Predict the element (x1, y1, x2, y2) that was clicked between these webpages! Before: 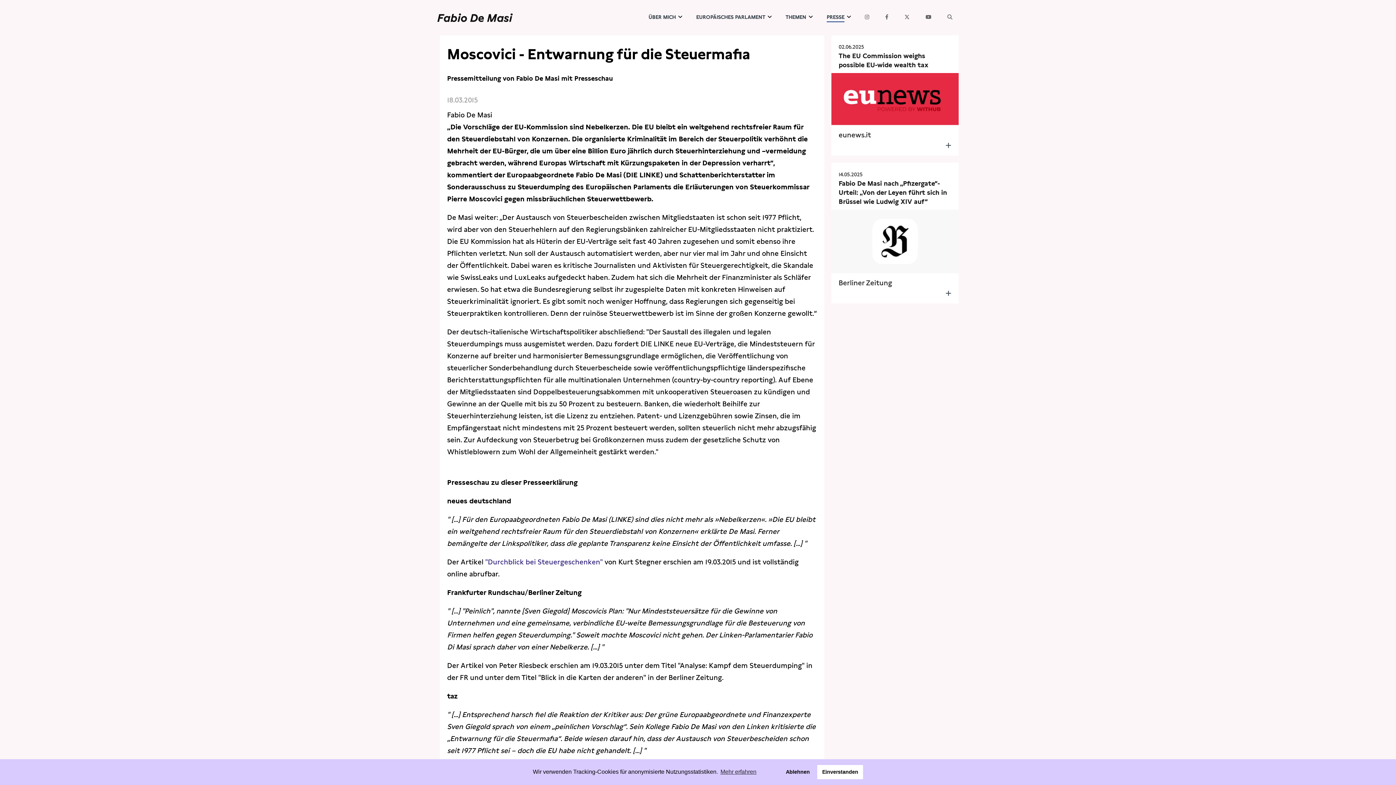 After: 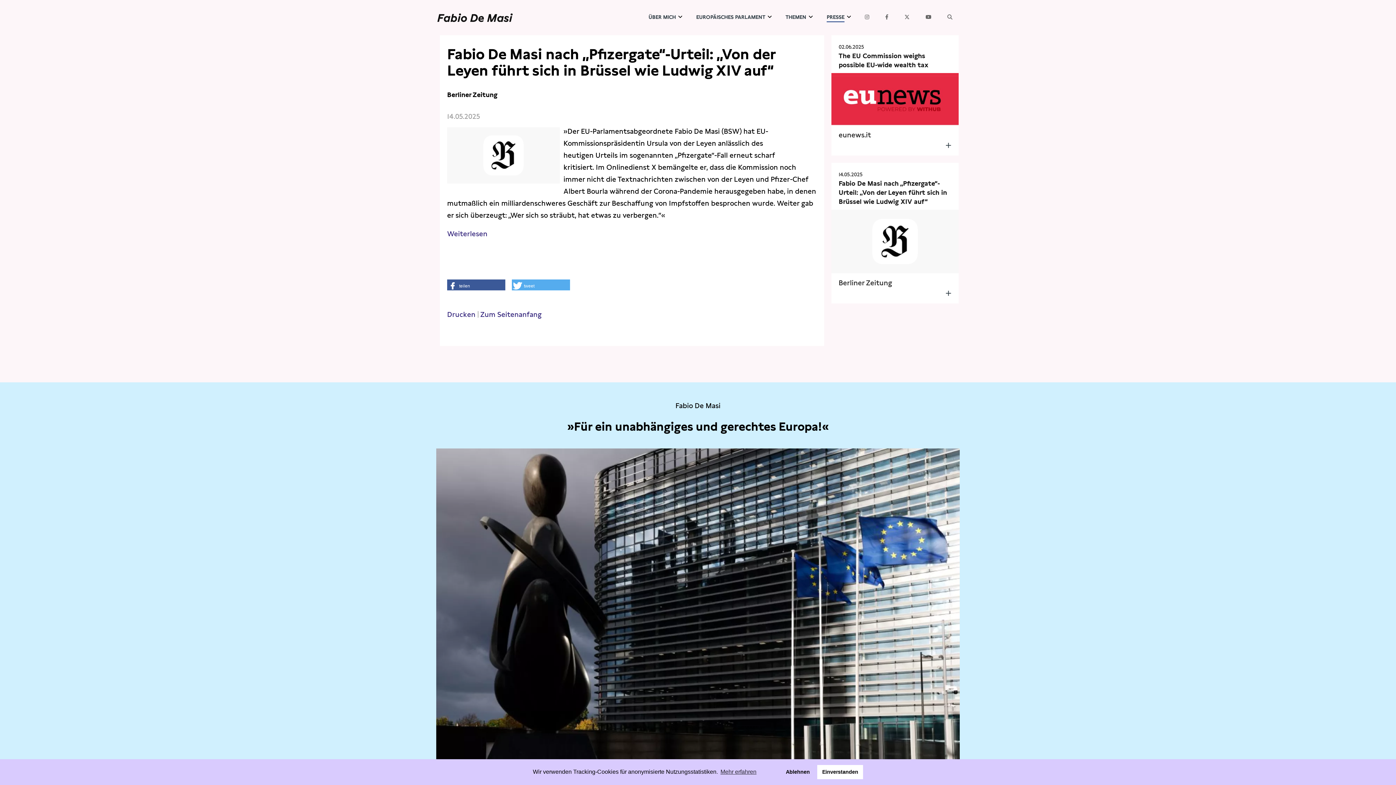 Action: label: 14.05.2025
Fabio De Masi nach „Pfizergate“-Urteil: „Von der Leyen führt sich in Brüssel wie Ludwig XIV auf“
Berliner Zeitung bbox: (831, 162, 958, 303)